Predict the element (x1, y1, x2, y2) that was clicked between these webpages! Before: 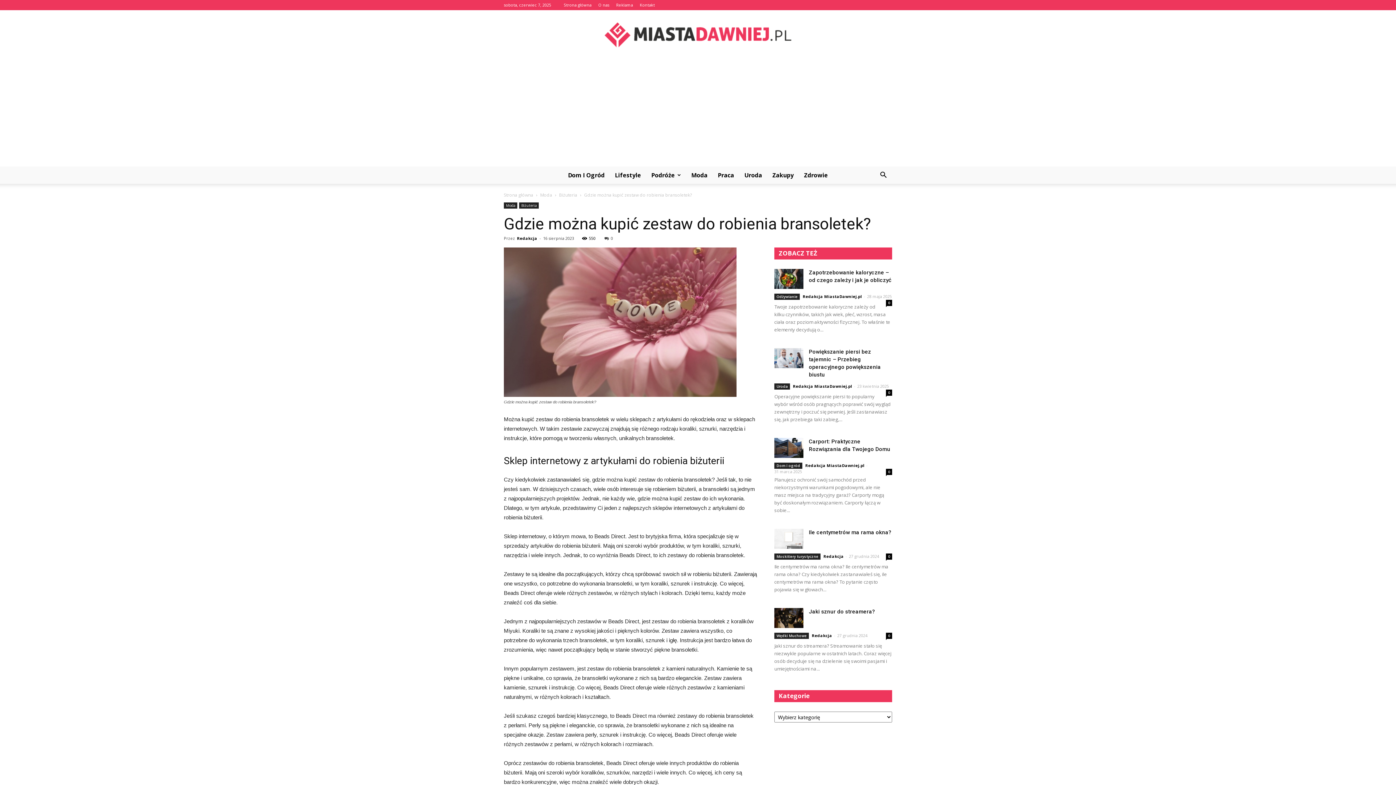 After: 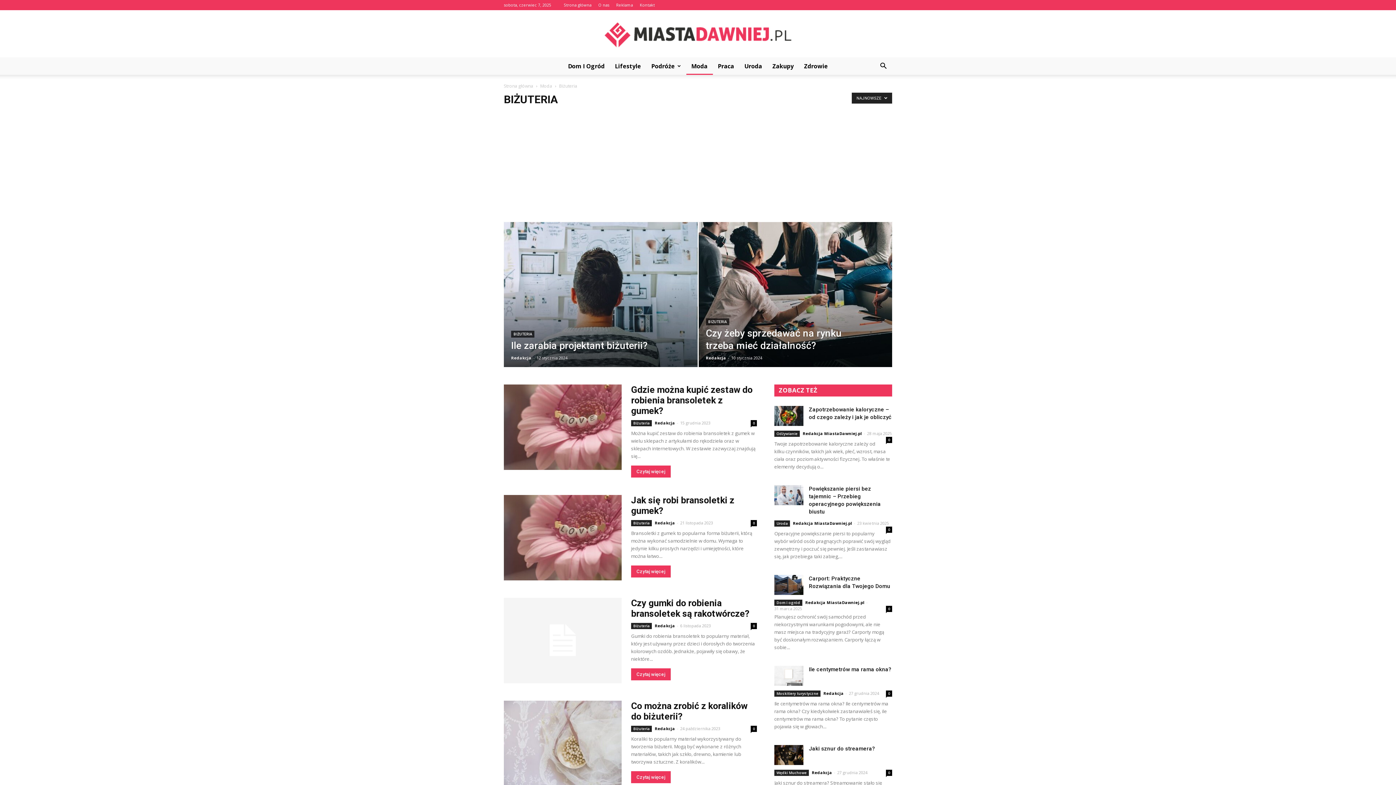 Action: bbox: (519, 202, 538, 208) label: Biżuteria